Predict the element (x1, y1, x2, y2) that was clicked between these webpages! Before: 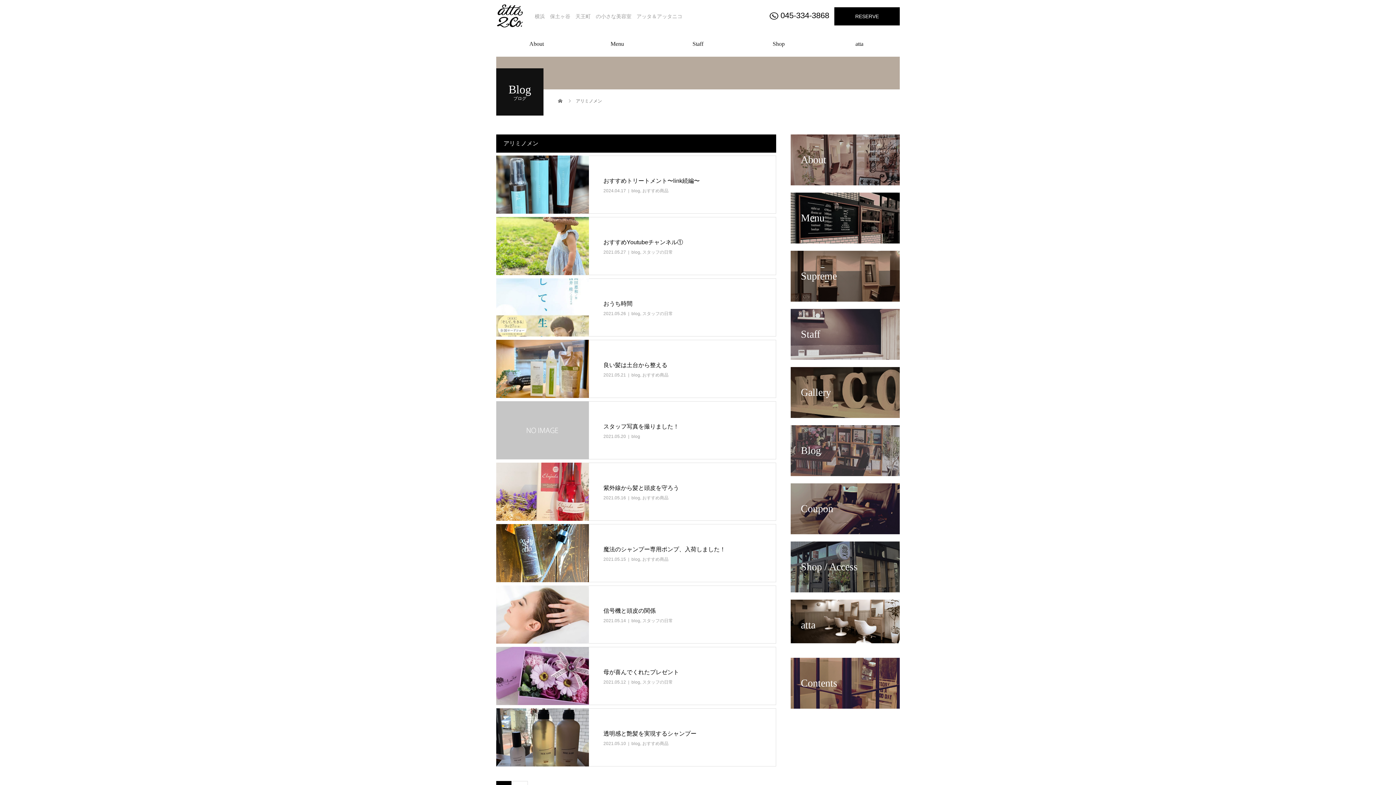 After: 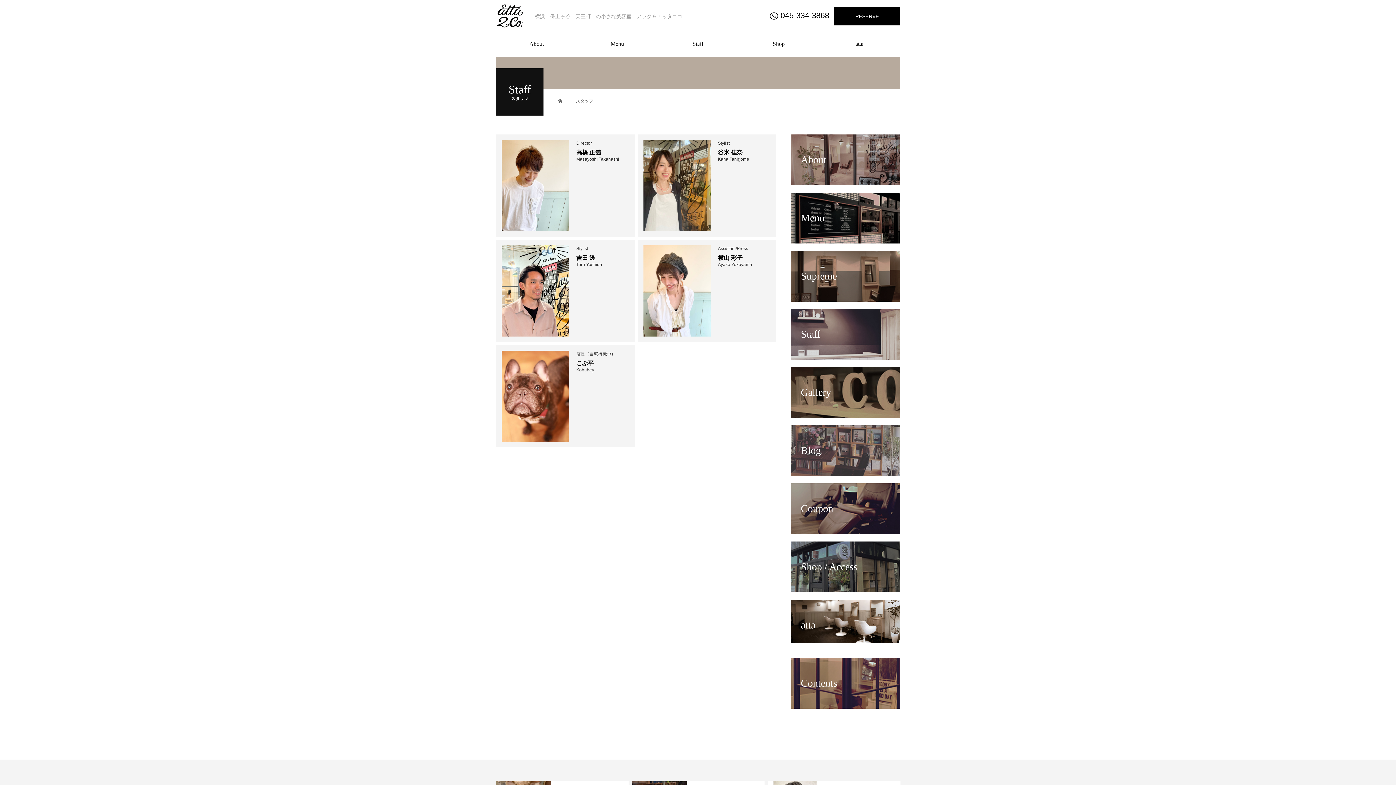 Action: bbox: (790, 309, 900, 360) label: Staff